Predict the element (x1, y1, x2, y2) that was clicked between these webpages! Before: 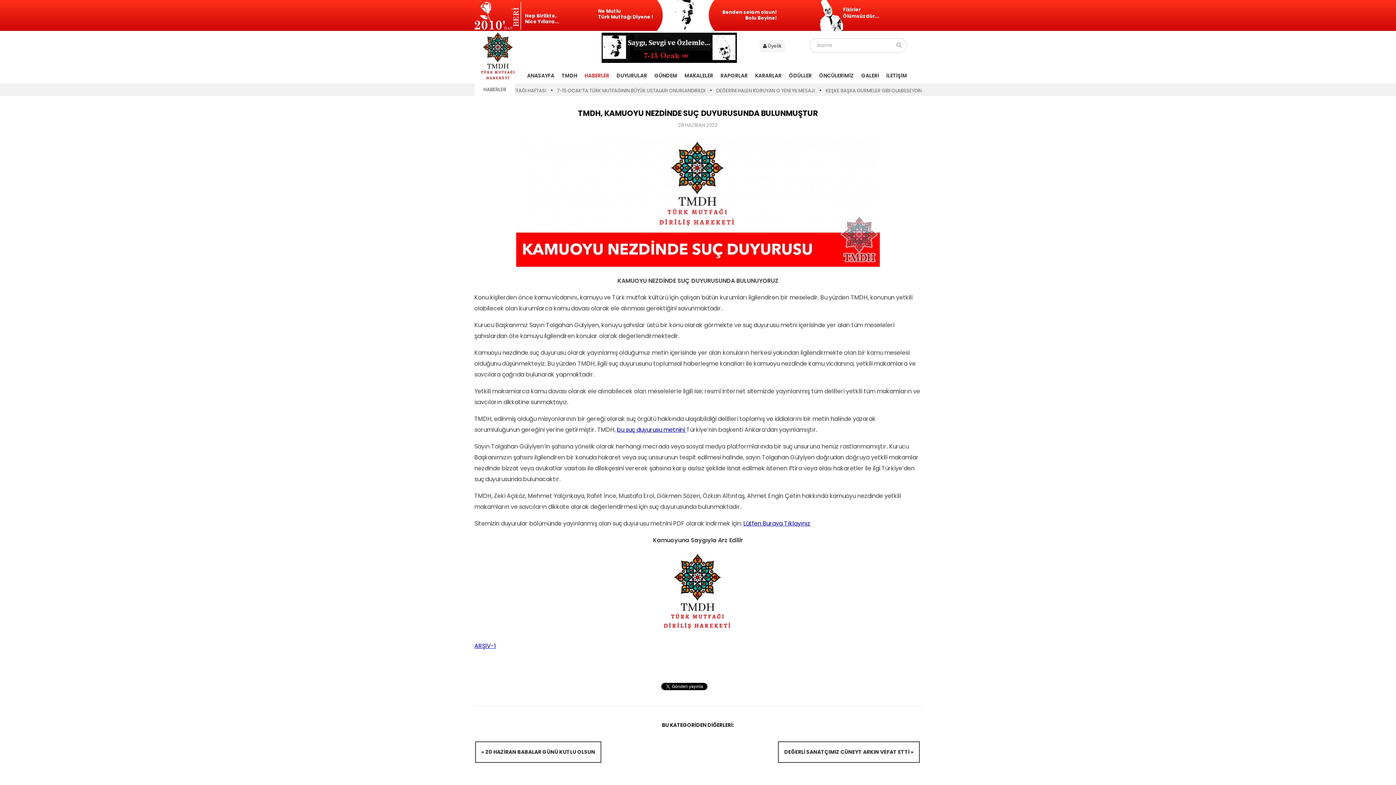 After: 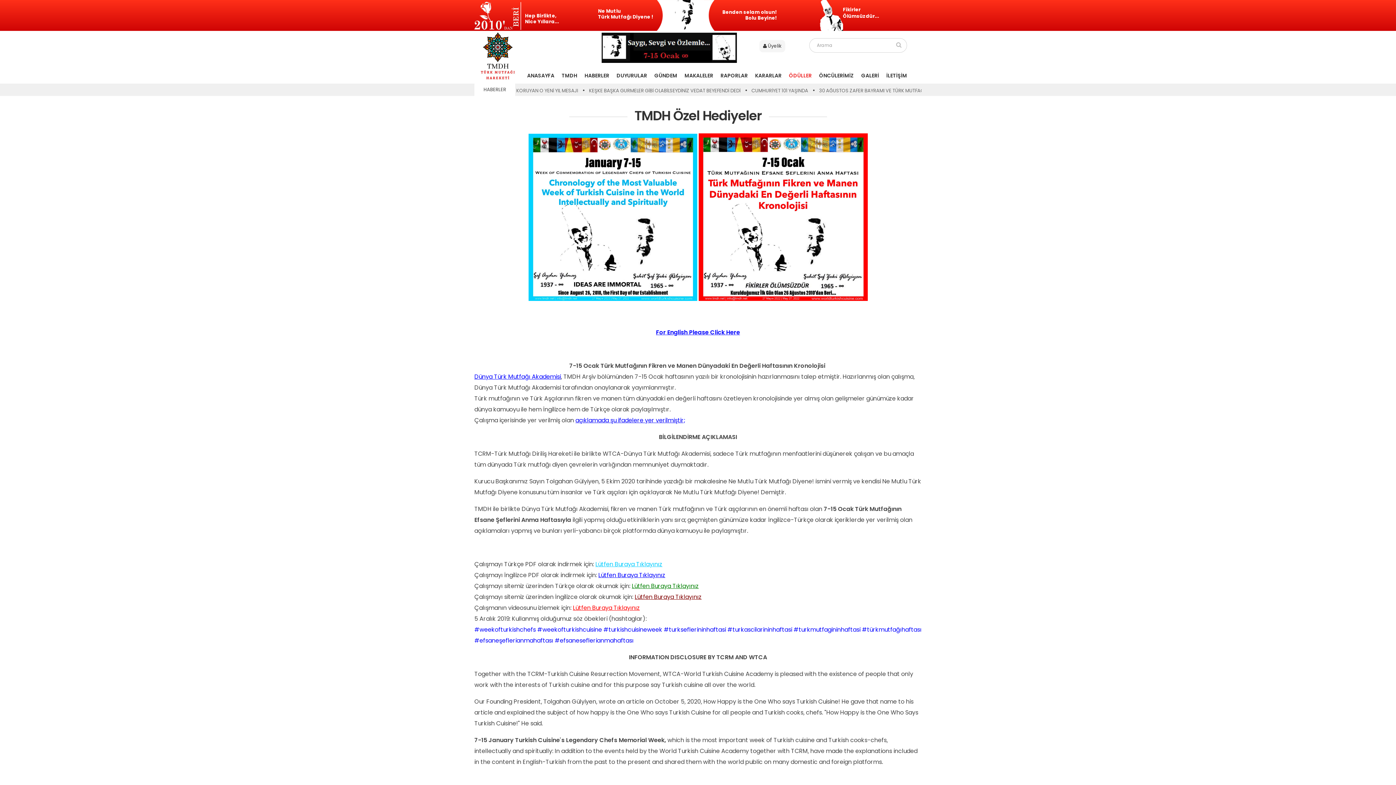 Action: bbox: (601, 56, 737, 65)